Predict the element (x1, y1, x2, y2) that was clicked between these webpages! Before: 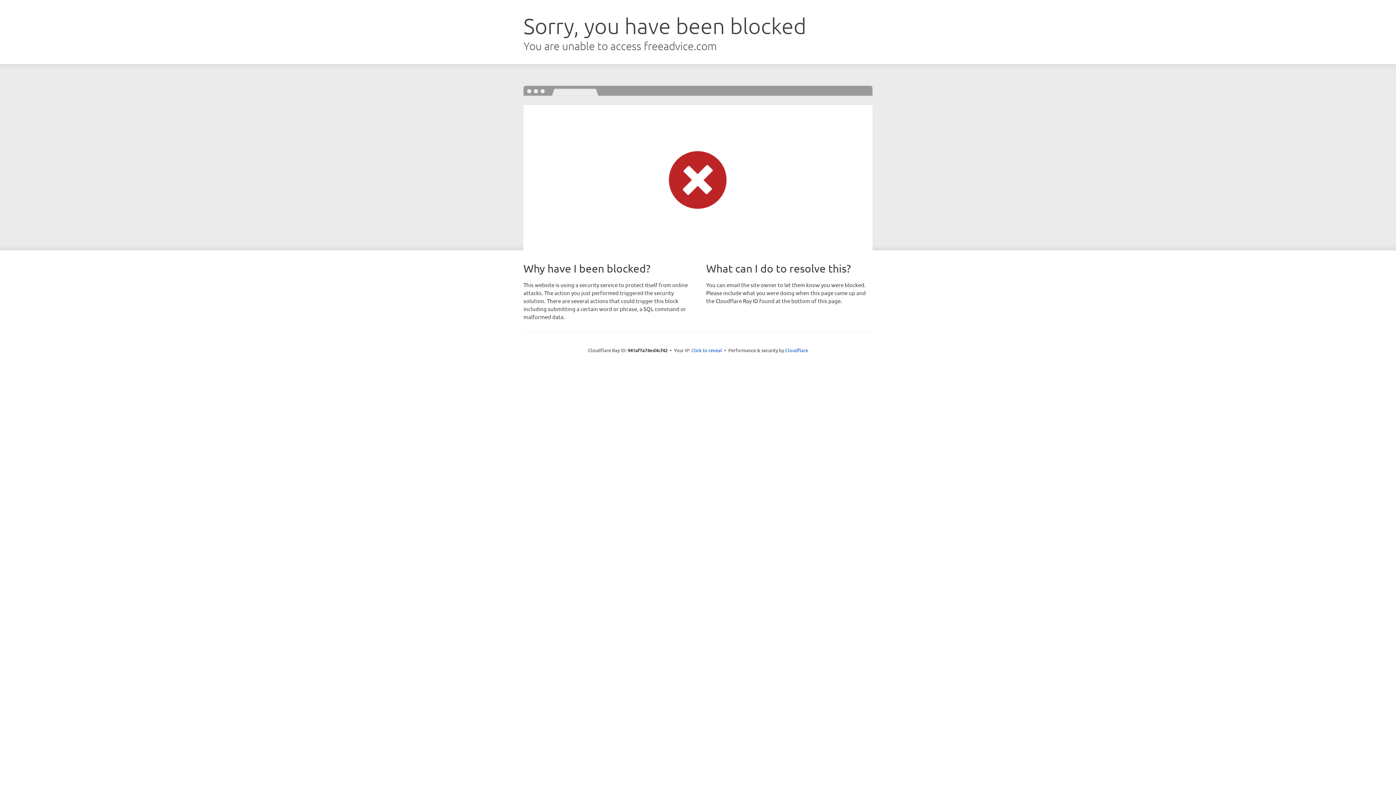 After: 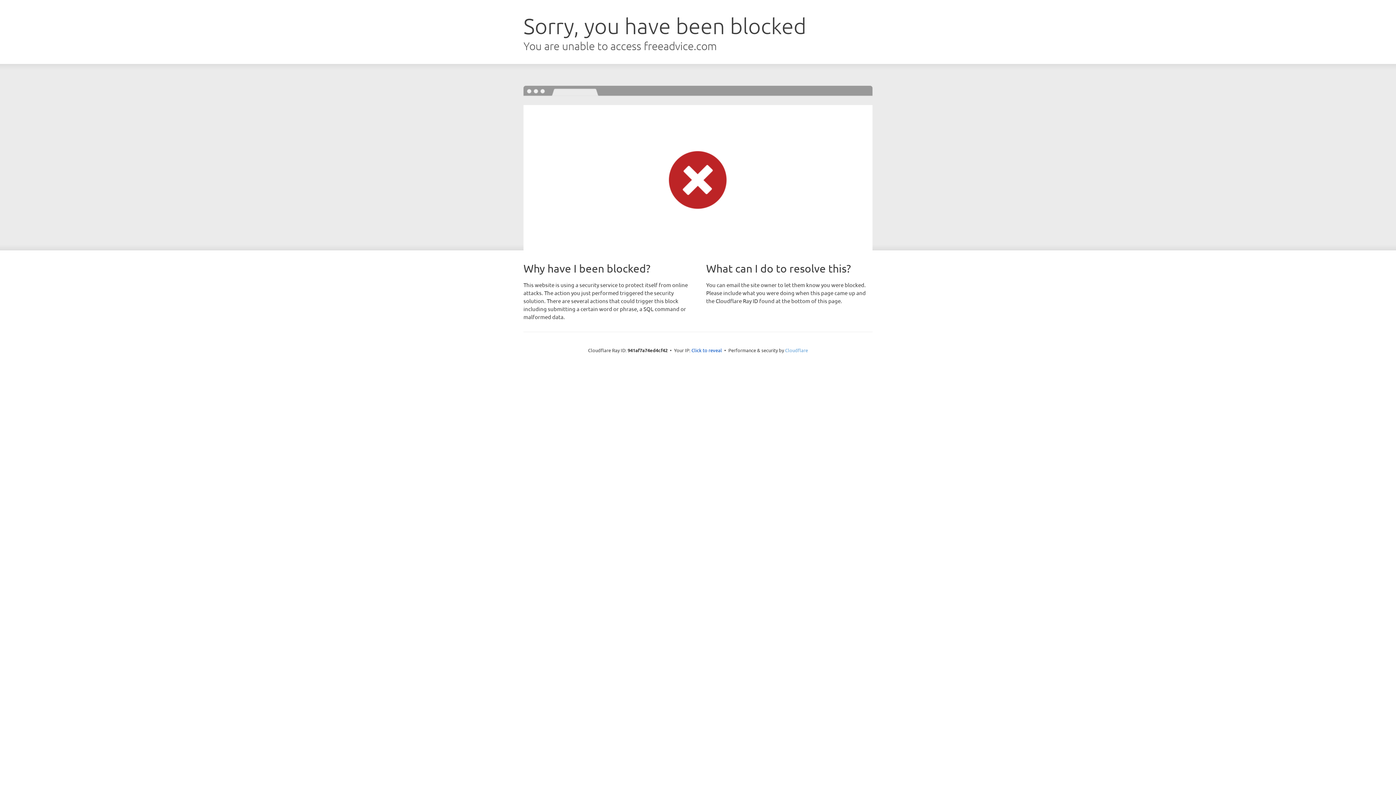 Action: label: Cloudflare bbox: (785, 347, 808, 353)